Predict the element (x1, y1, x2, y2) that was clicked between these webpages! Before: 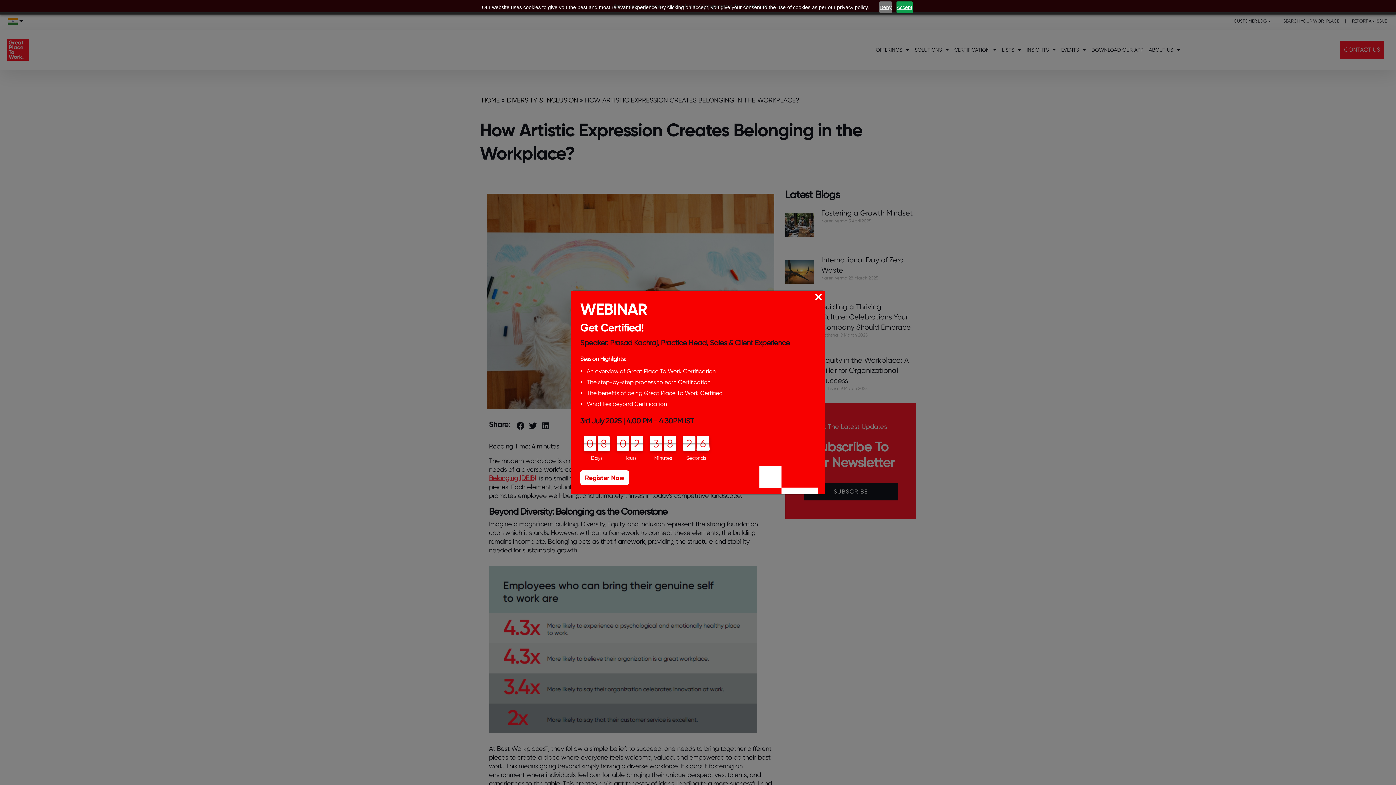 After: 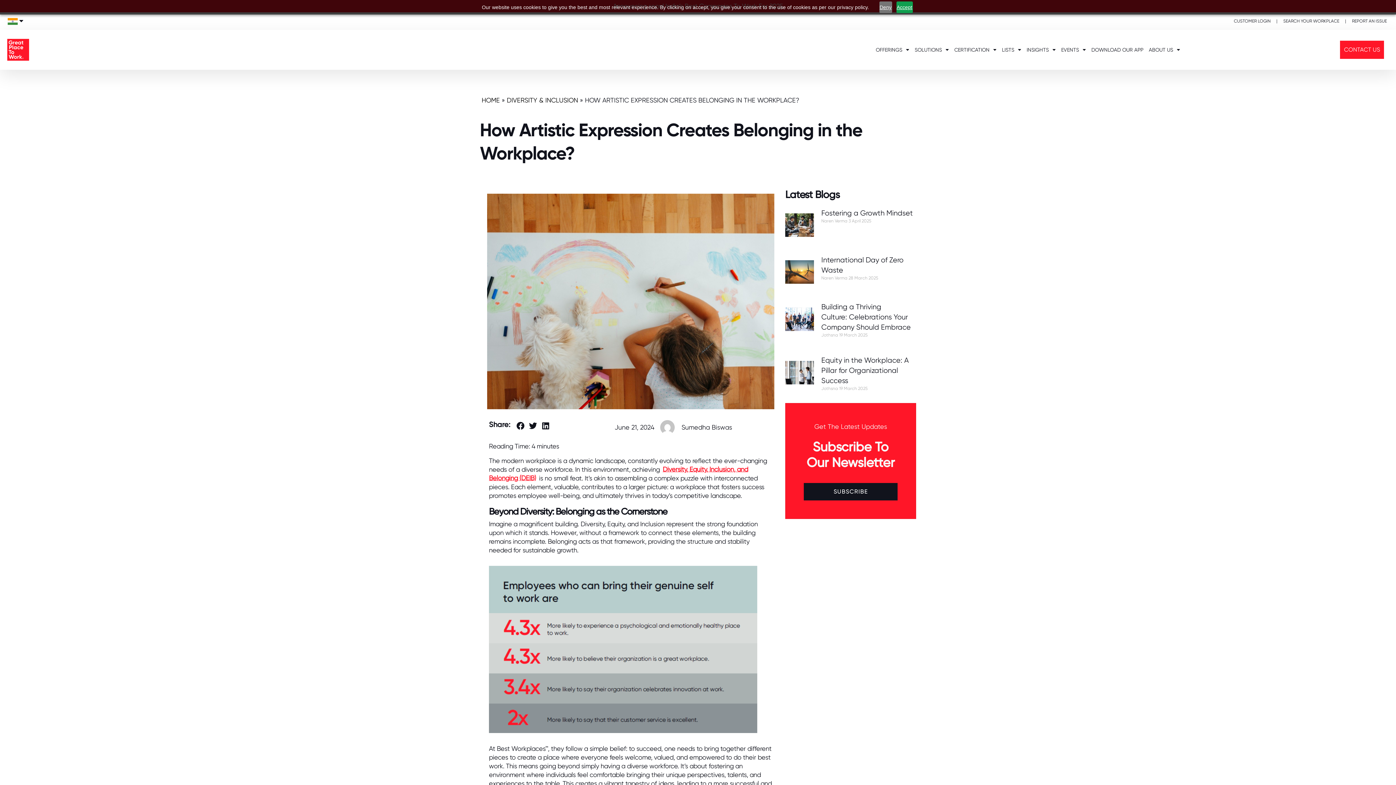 Action: label: Close bbox: (815, 293, 822, 300)